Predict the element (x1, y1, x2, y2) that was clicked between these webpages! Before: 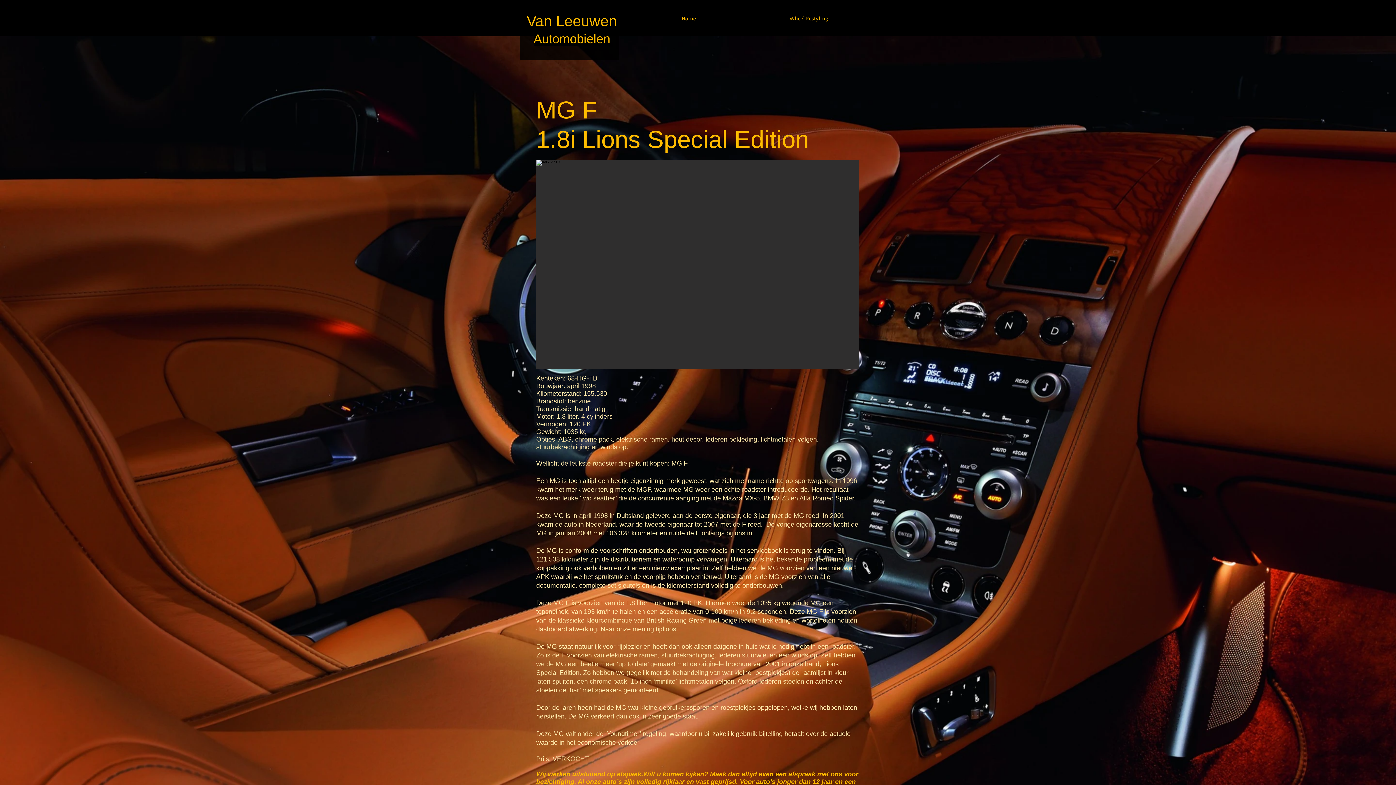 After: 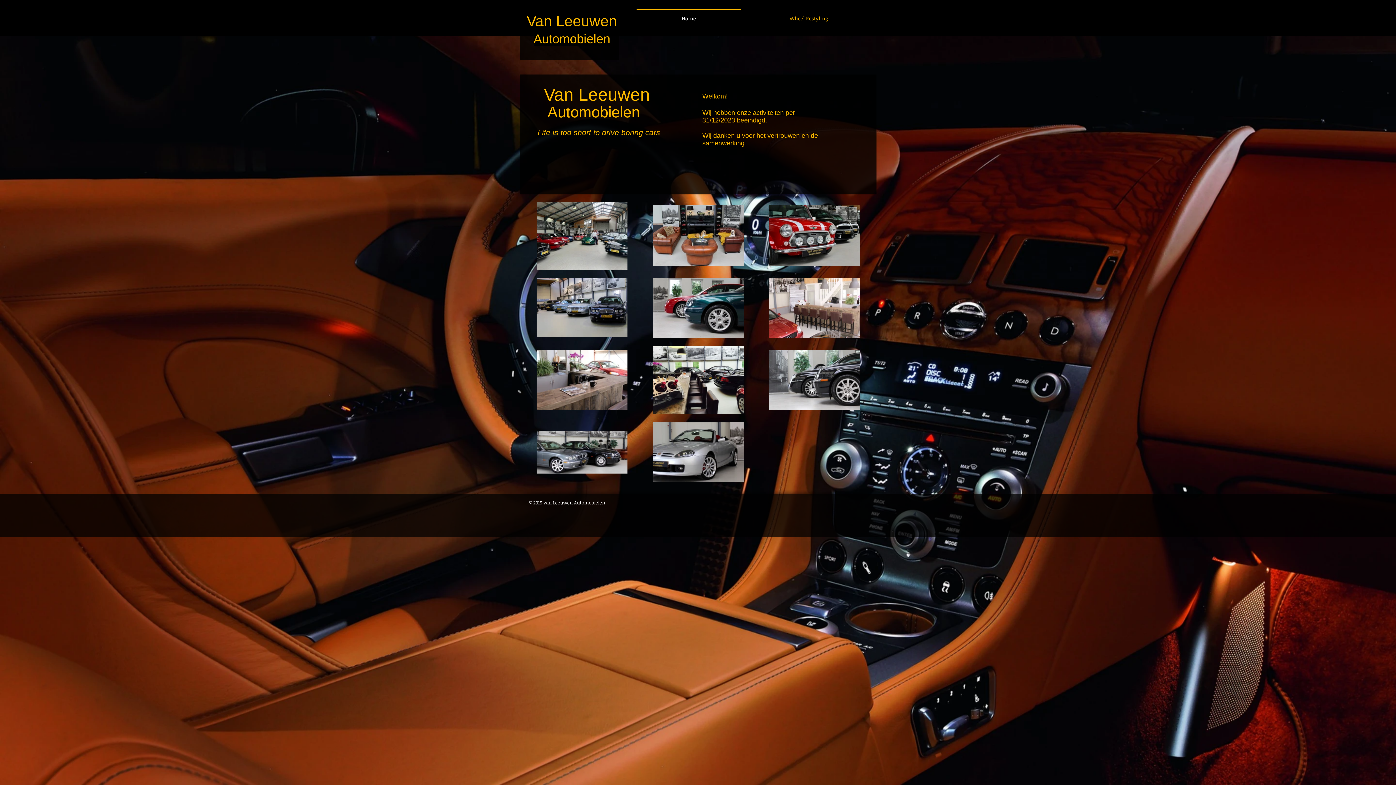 Action: label: Home bbox: (634, 8, 742, 21)